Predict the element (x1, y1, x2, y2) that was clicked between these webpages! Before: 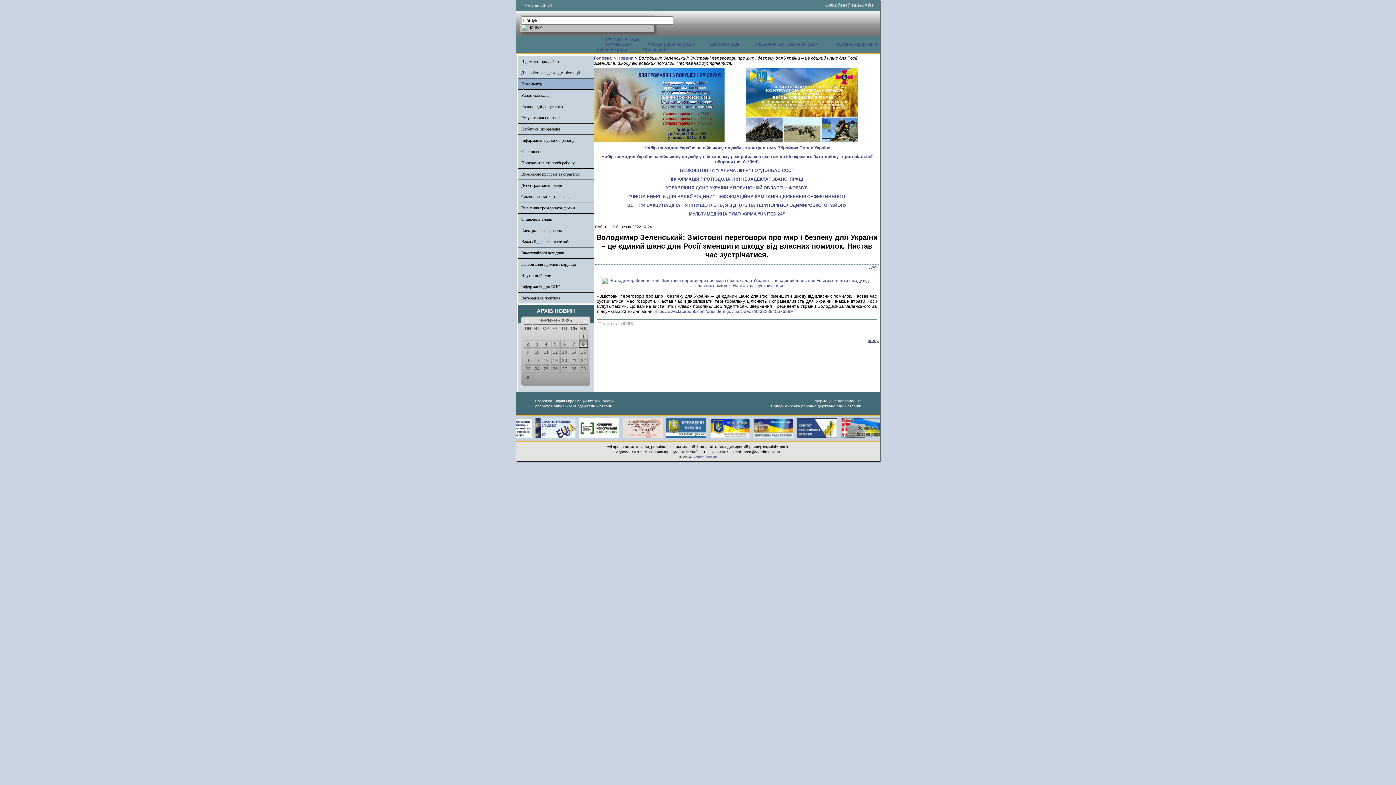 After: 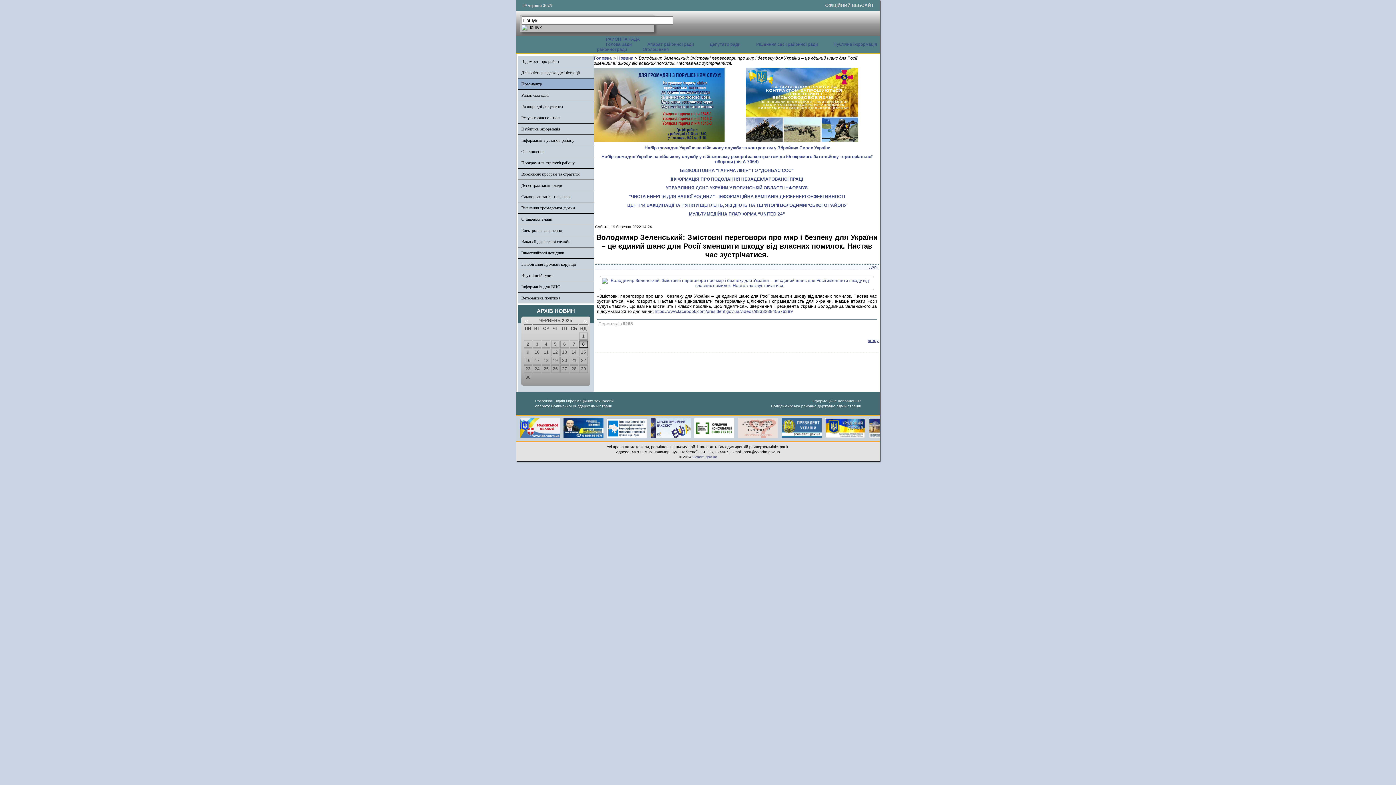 Action: bbox: (541, 418, 585, 423)